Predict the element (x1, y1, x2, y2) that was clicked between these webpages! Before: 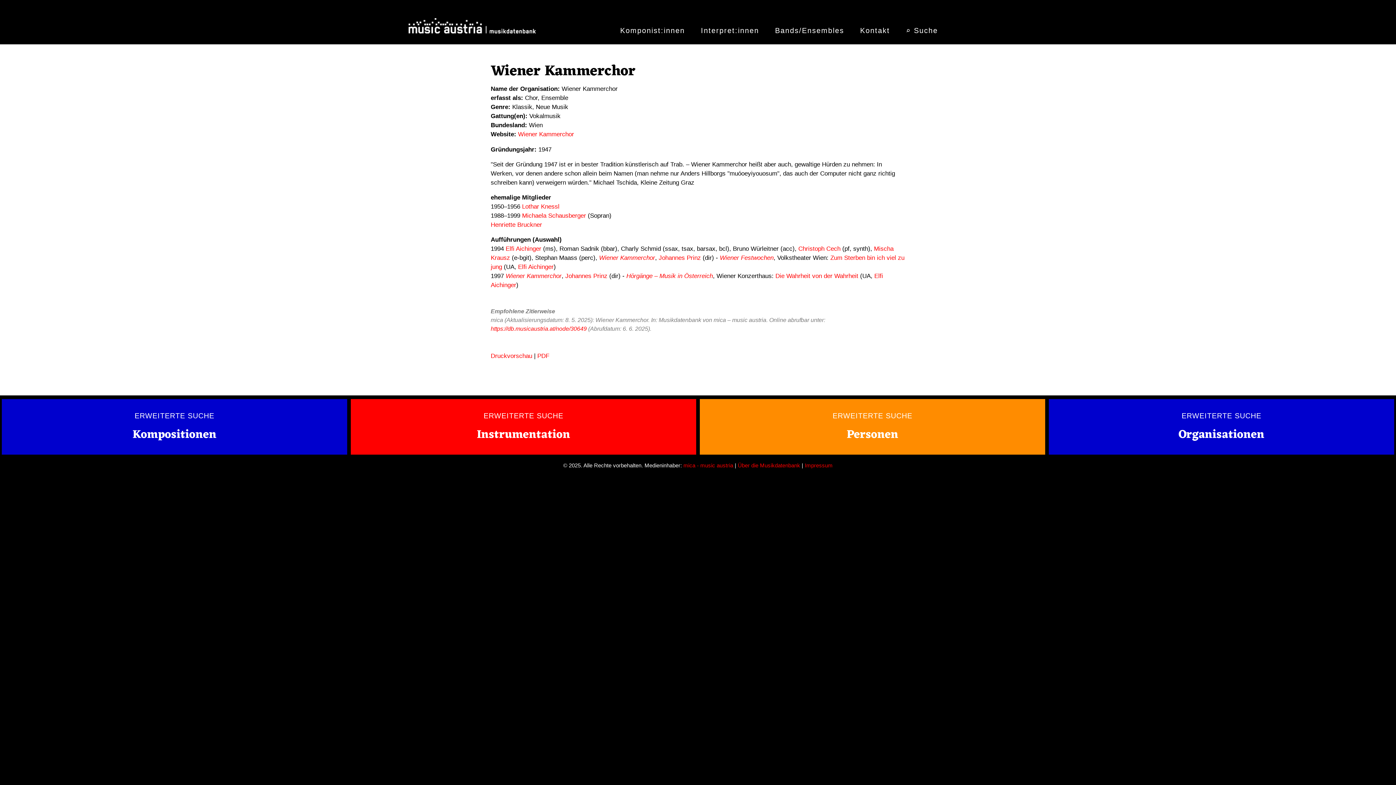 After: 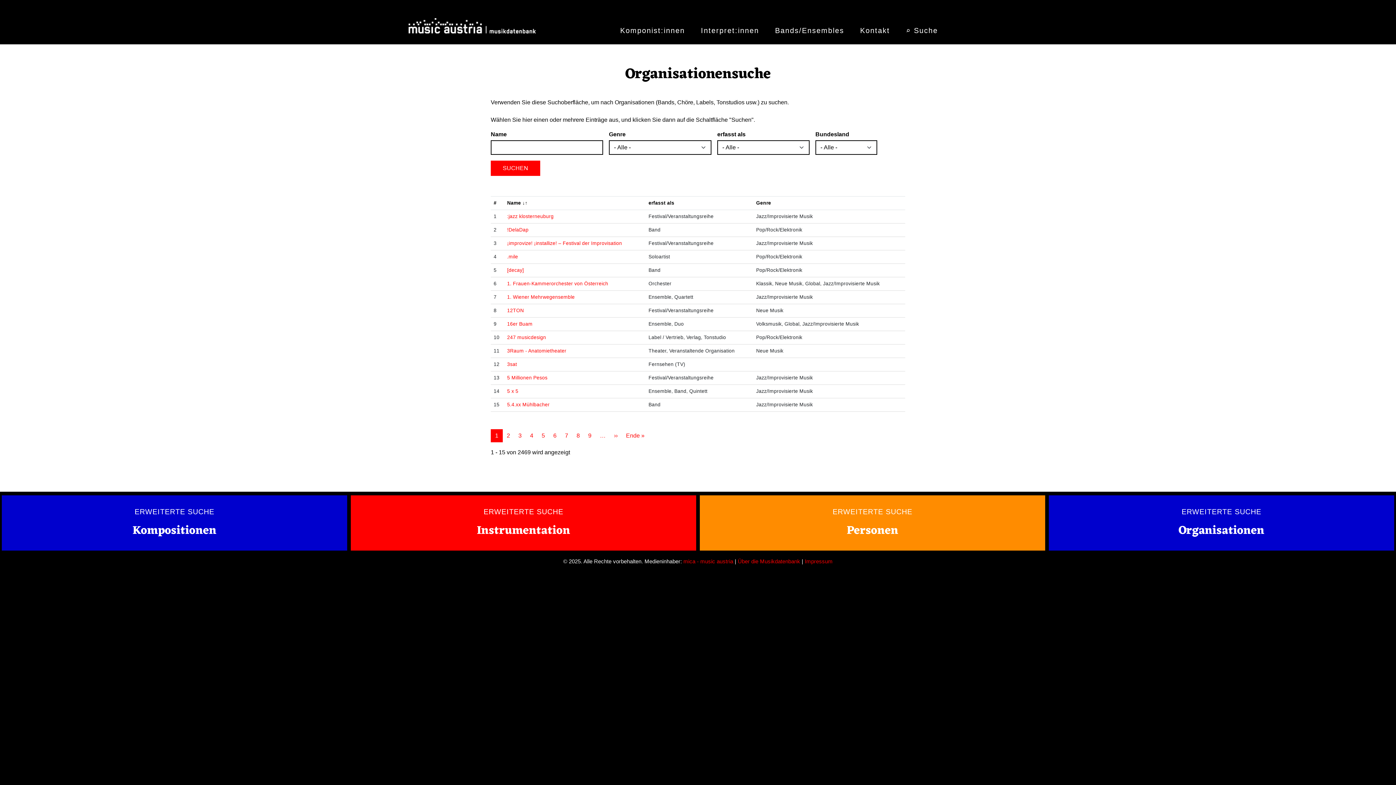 Action: bbox: (1178, 424, 1264, 445) label: Organisationen